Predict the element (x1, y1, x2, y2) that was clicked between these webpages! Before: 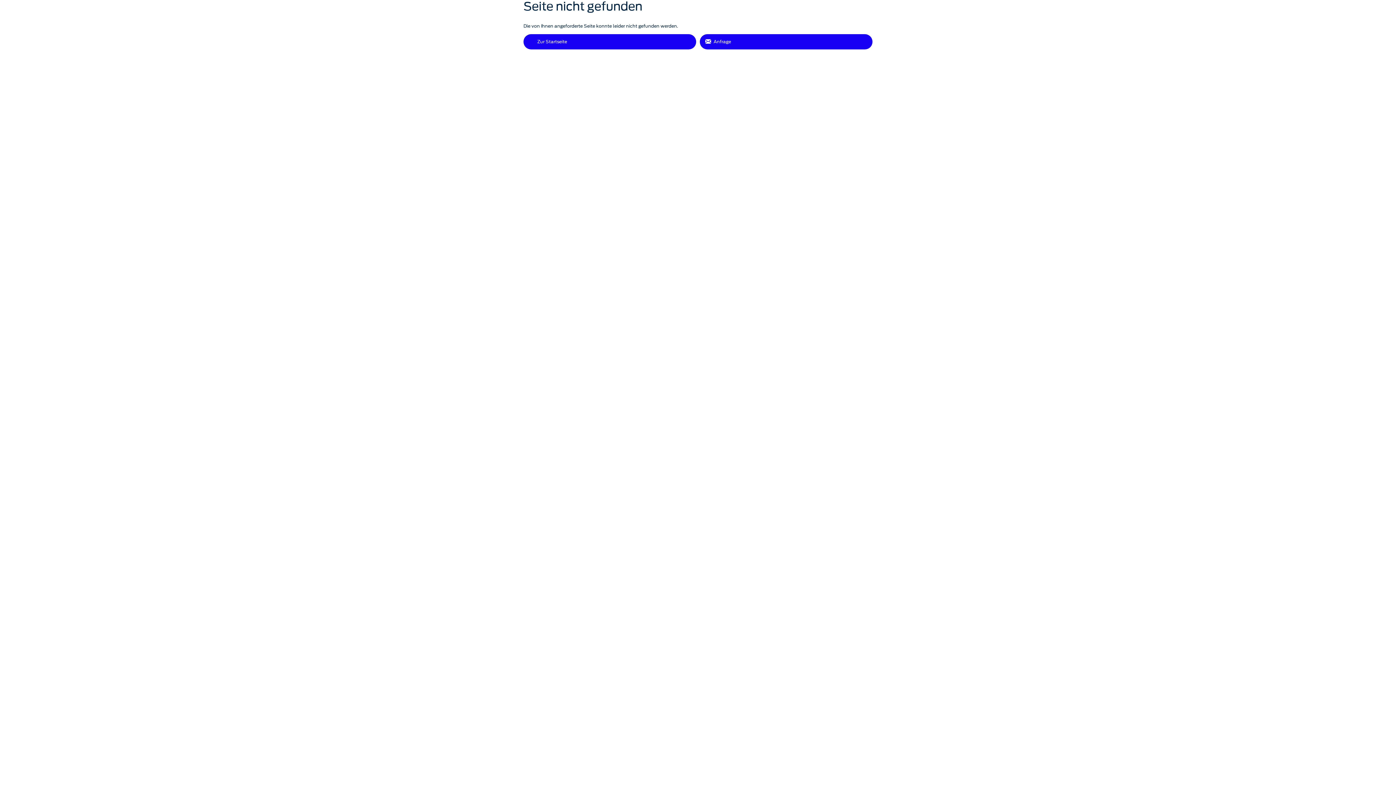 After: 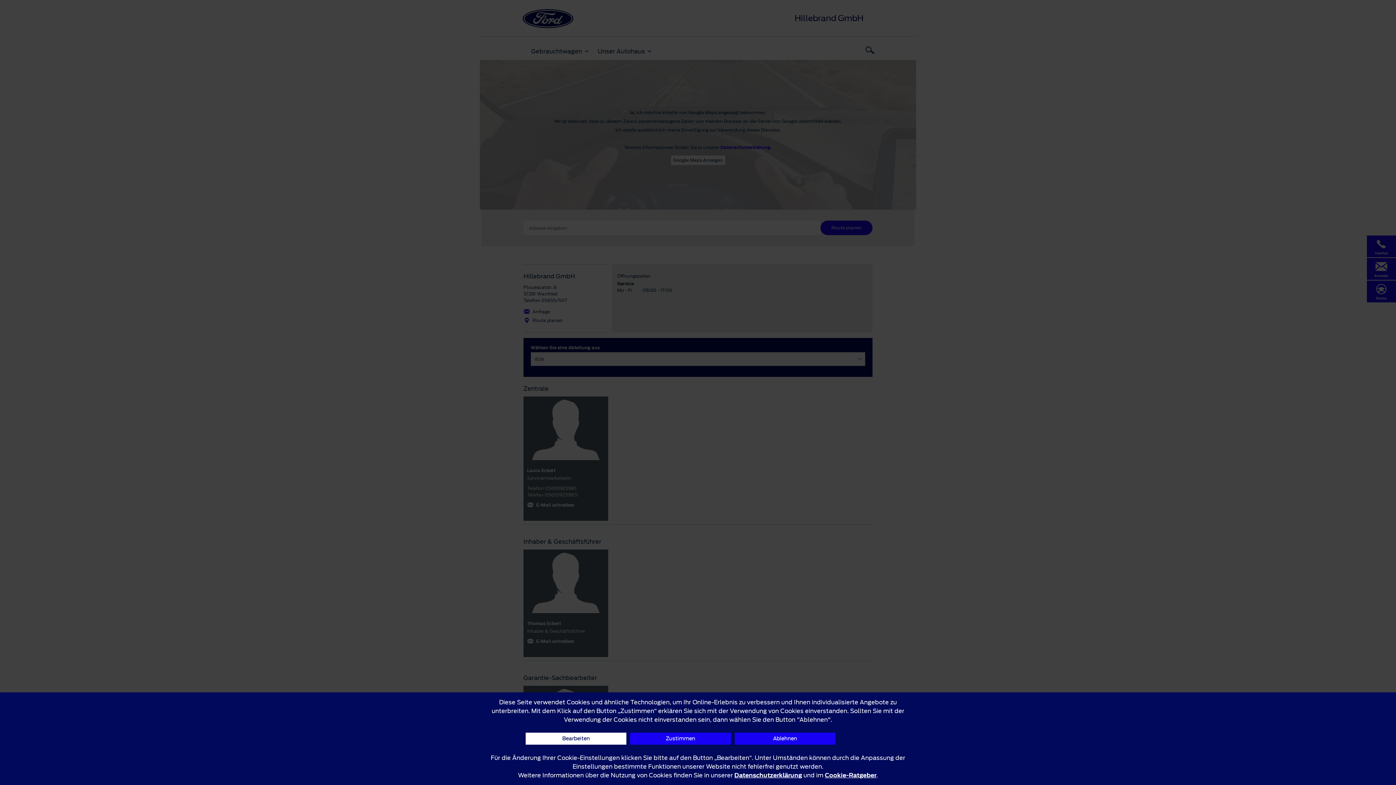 Action: bbox: (700, 34, 872, 49) label: Anfrage